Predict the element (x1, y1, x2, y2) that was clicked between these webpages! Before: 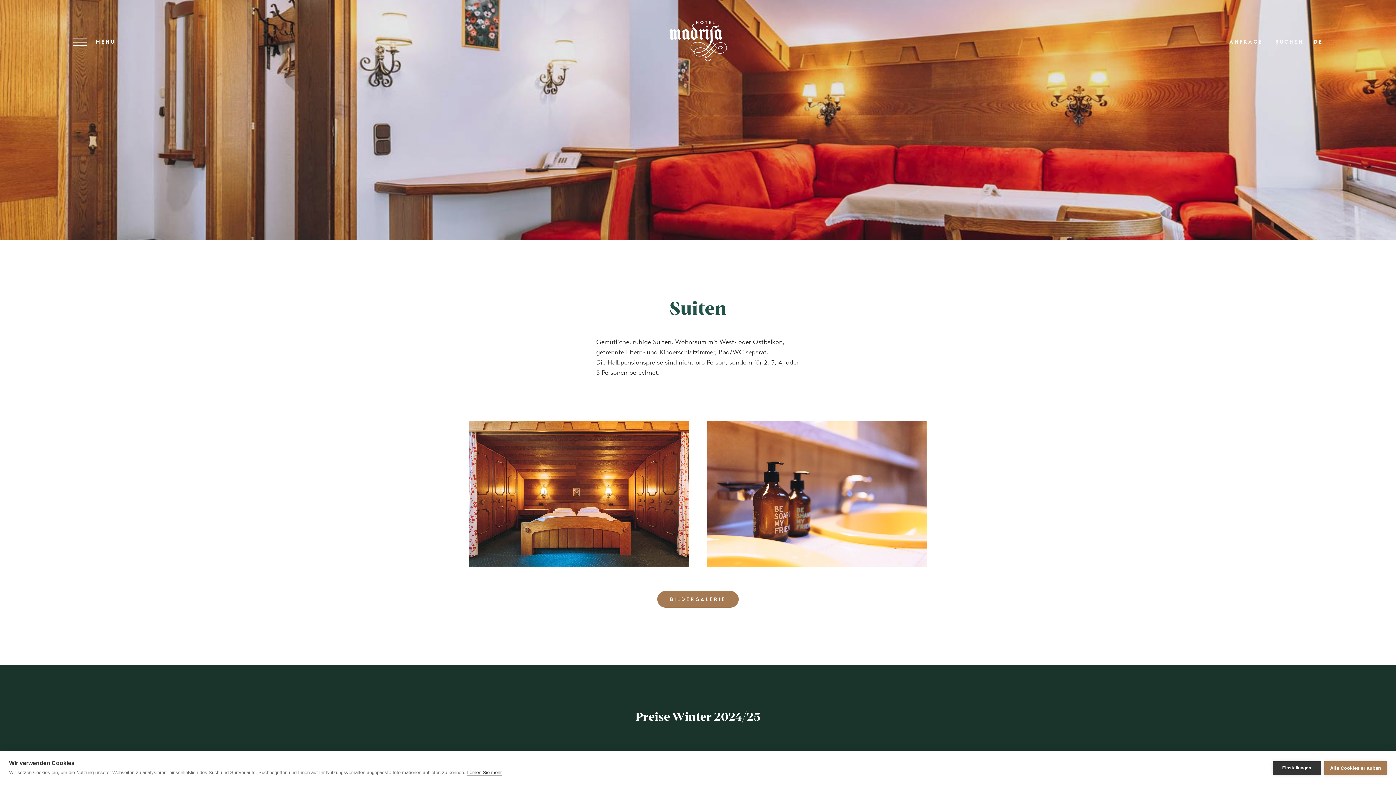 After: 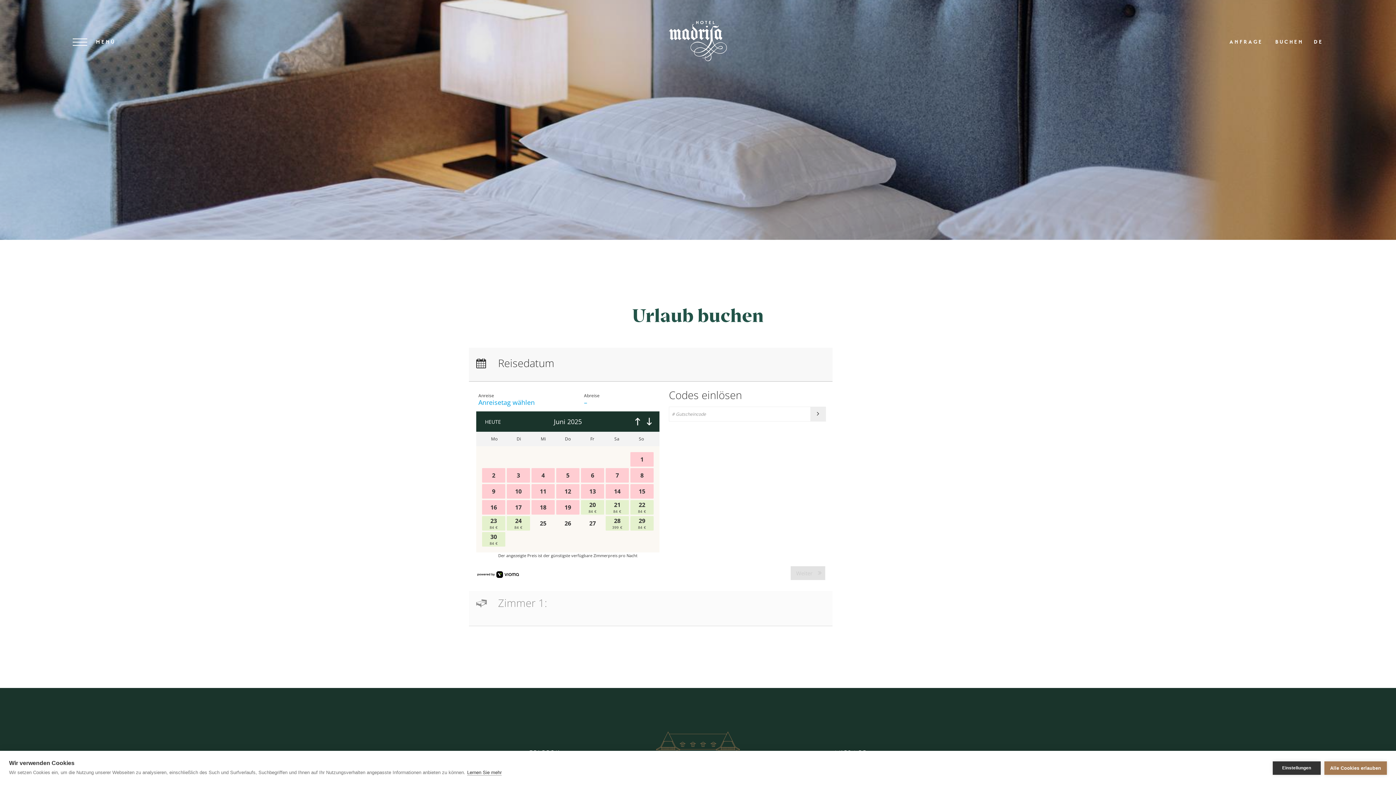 Action: label: BUCHEN bbox: (1275, 38, 1304, 45)